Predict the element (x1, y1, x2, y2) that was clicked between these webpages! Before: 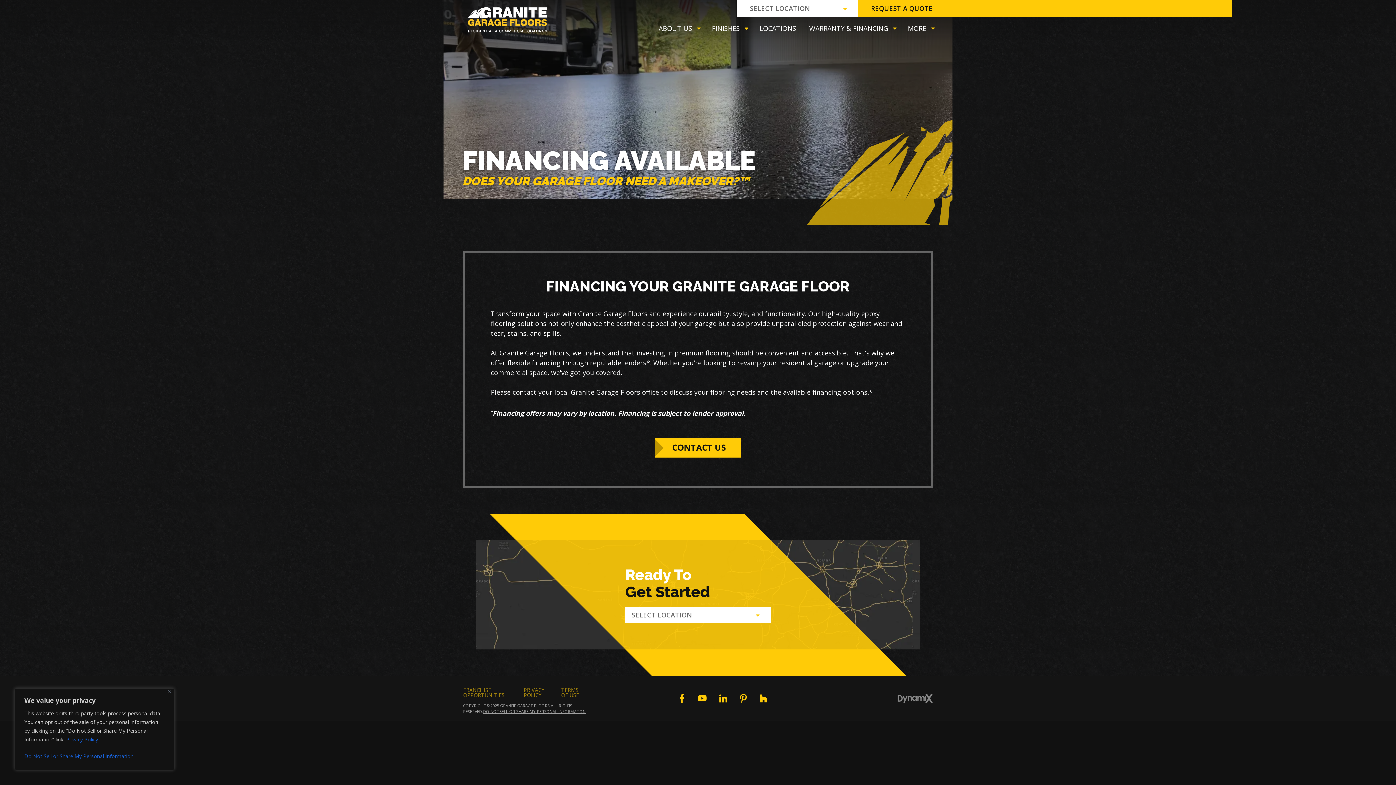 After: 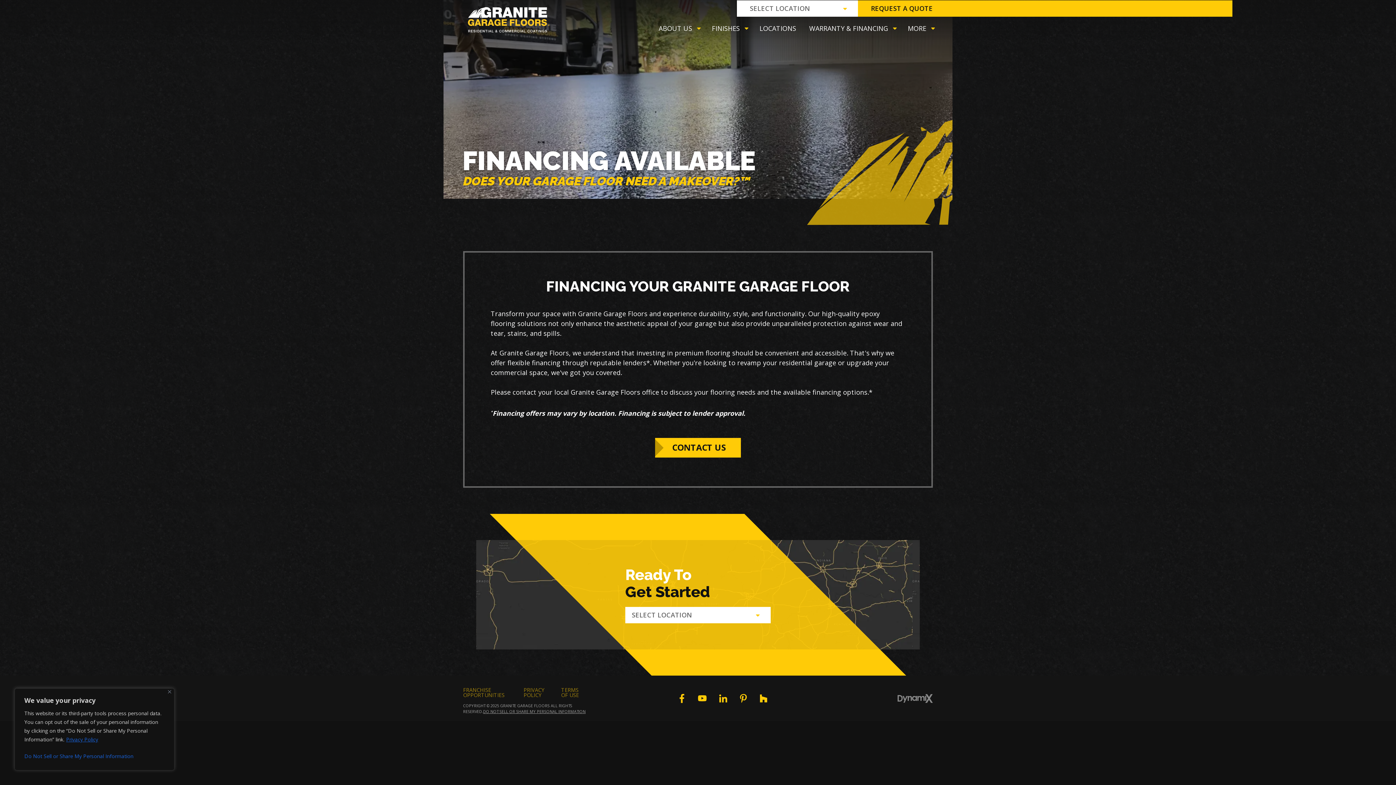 Action: bbox: (733, 688, 753, 708) label: Pinterest